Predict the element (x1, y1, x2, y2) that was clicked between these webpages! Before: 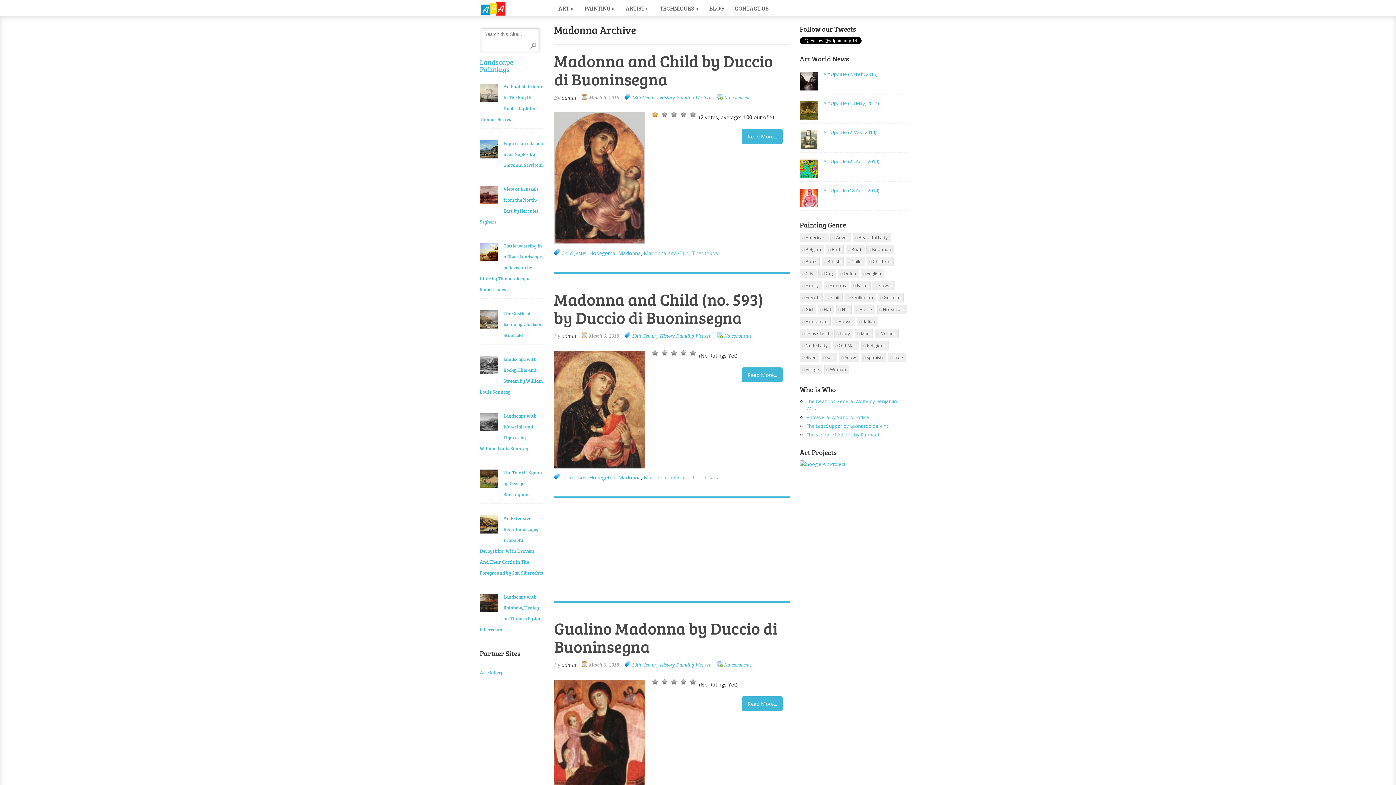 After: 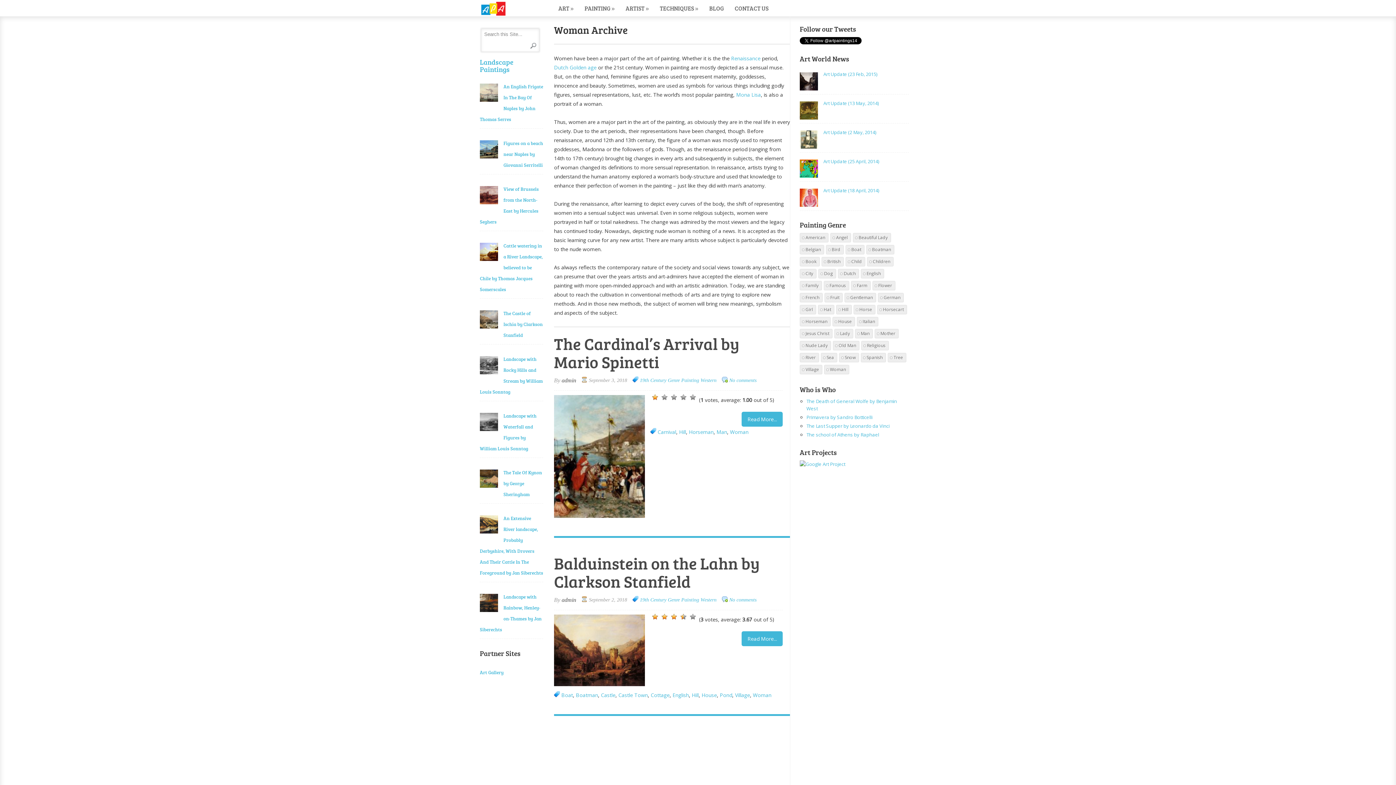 Action: bbox: (824, 365, 849, 374) label: Woman (3,123 items)